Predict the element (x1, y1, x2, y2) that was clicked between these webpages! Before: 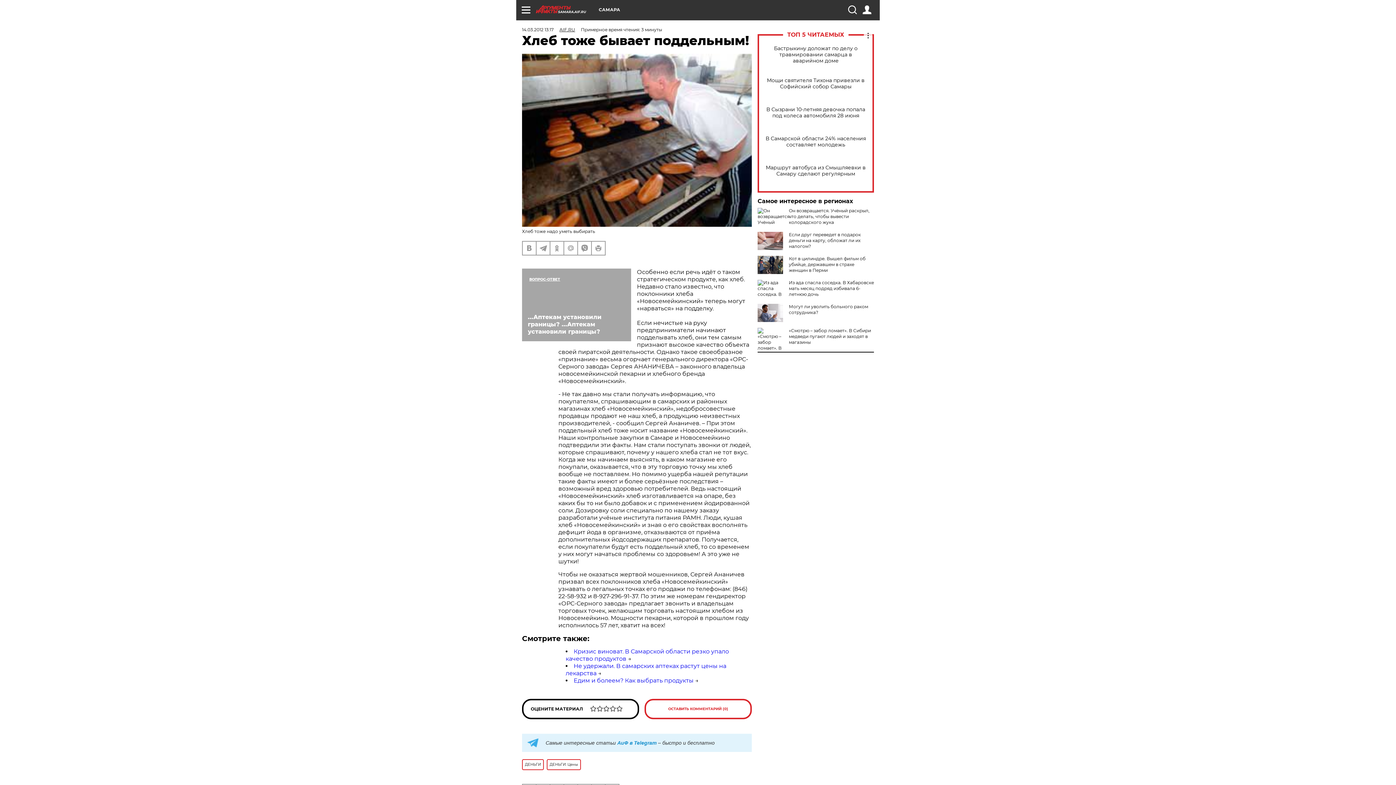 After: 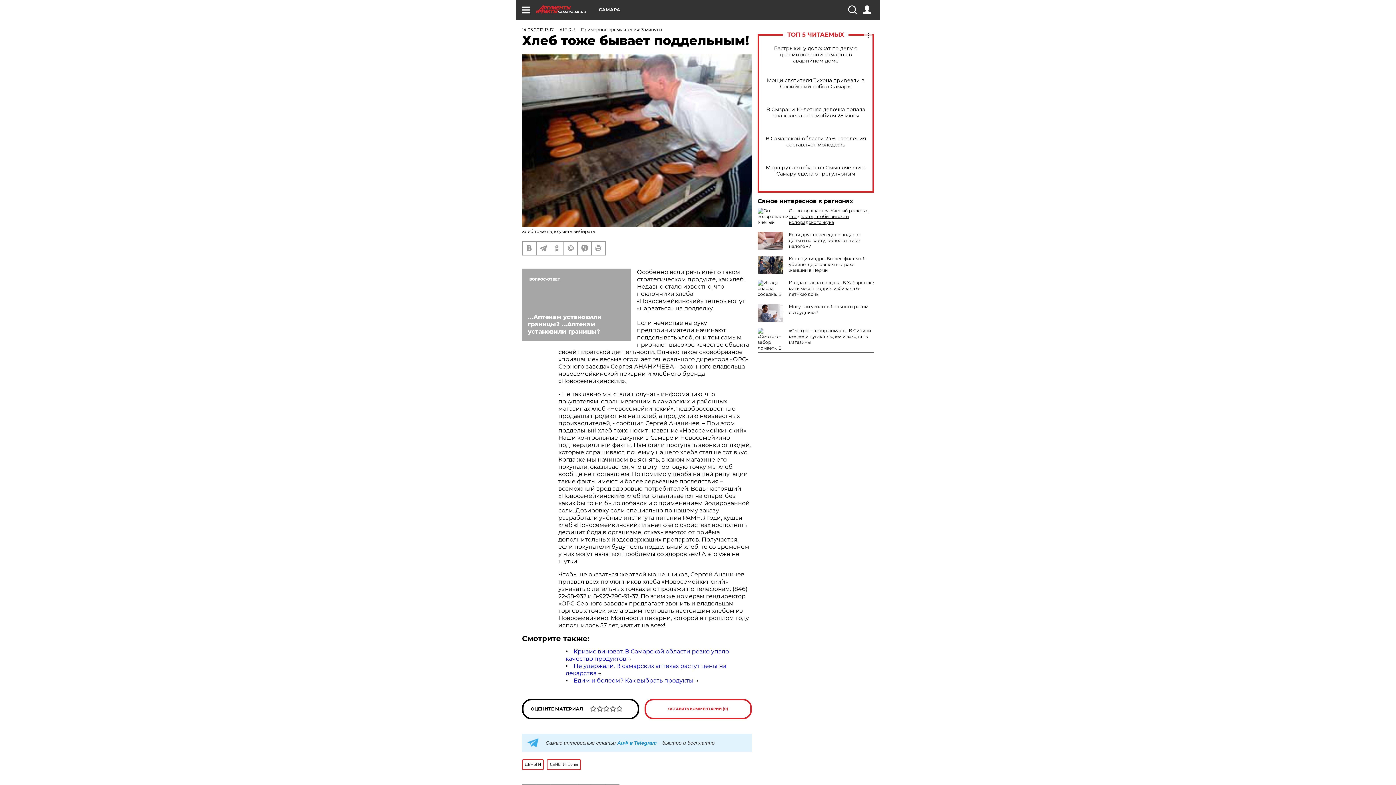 Action: bbox: (789, 208, 869, 225) label: Он возвращается. Учёный раскрыл, что делать, чтобы вывести колорадского жука